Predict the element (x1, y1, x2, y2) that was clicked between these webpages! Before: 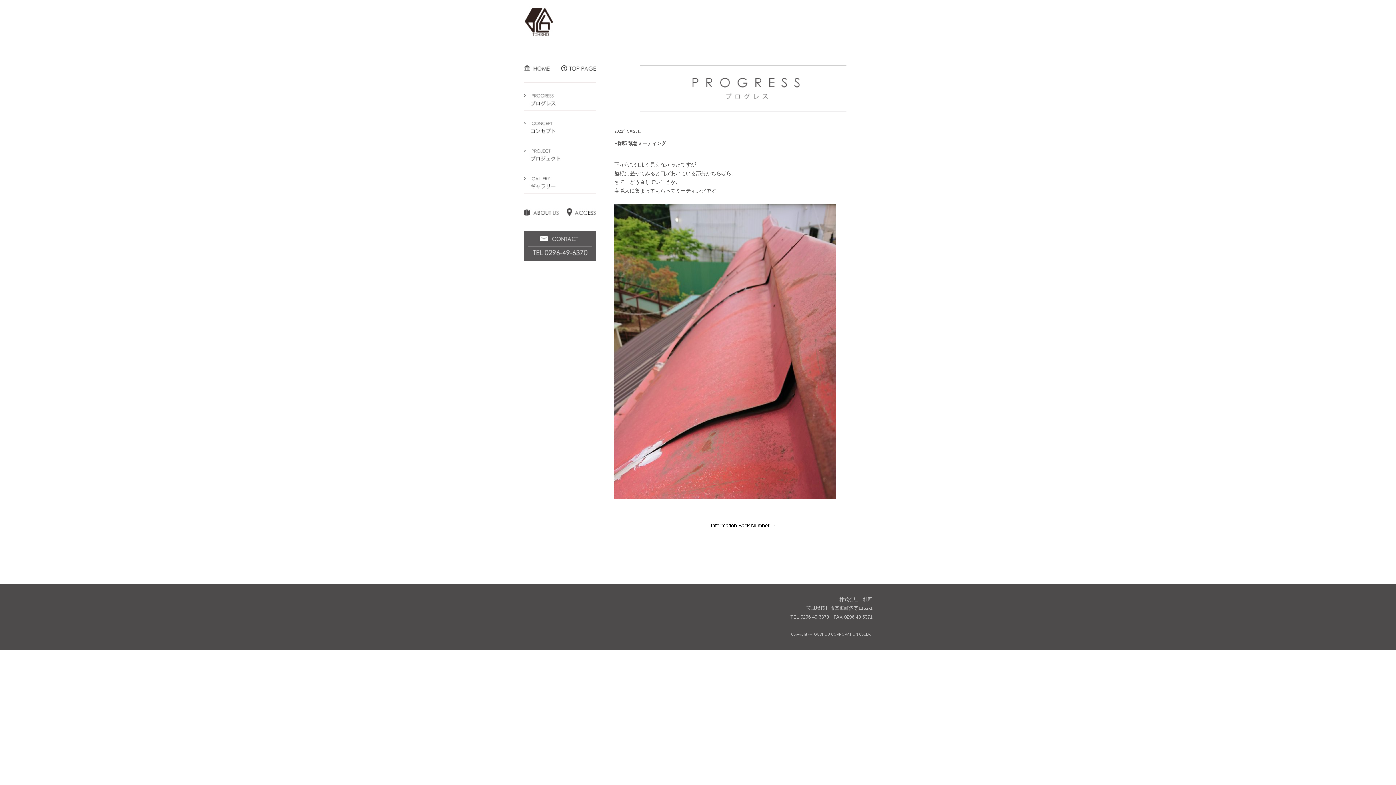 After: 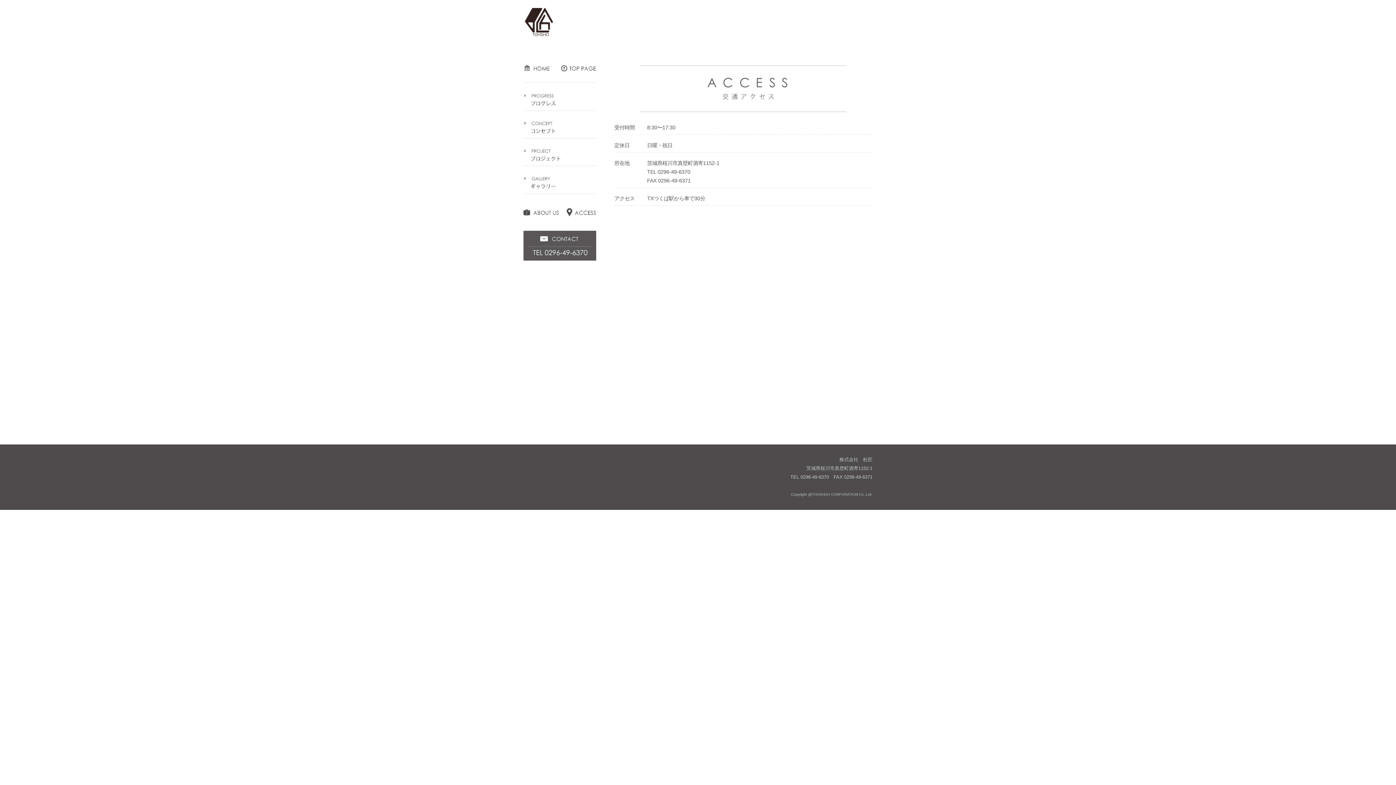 Action: bbox: (566, 209, 596, 214)